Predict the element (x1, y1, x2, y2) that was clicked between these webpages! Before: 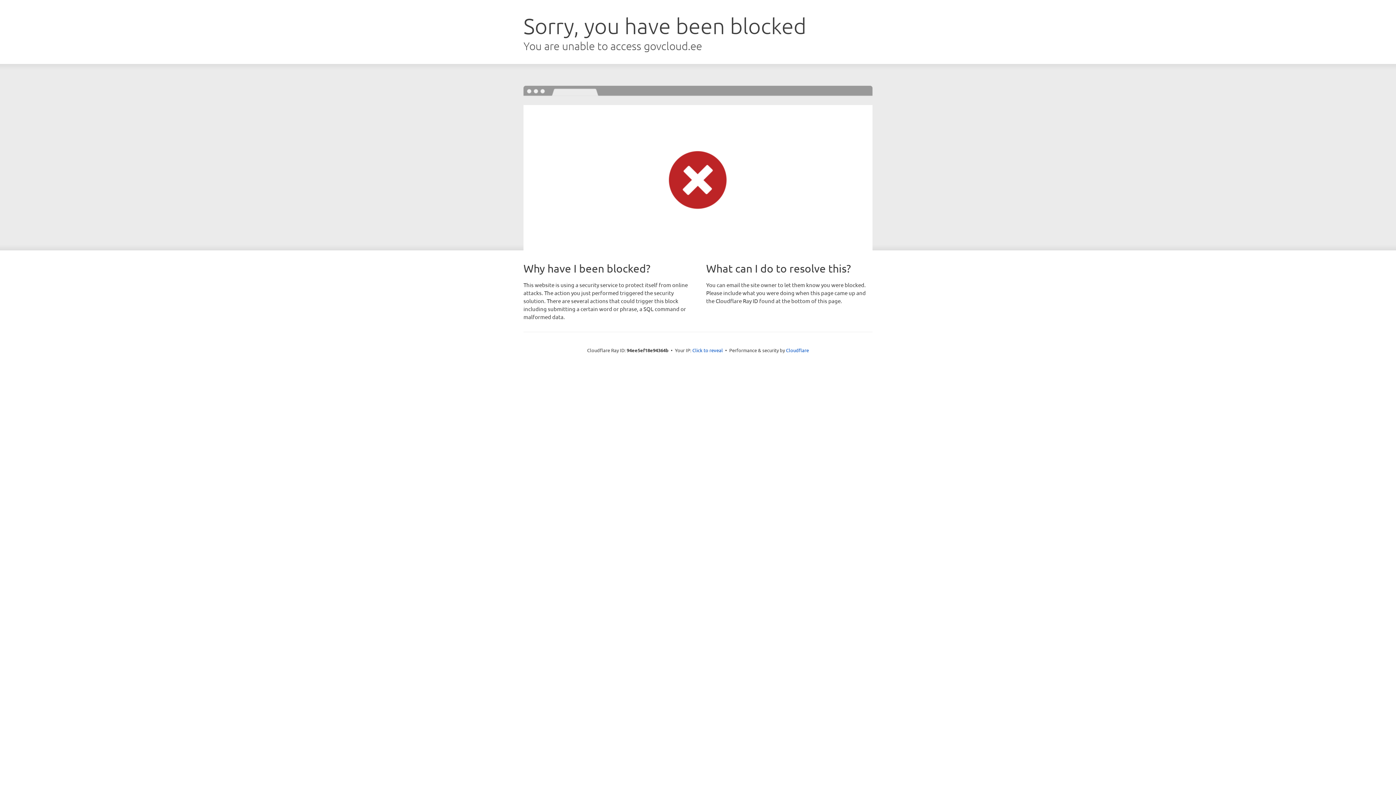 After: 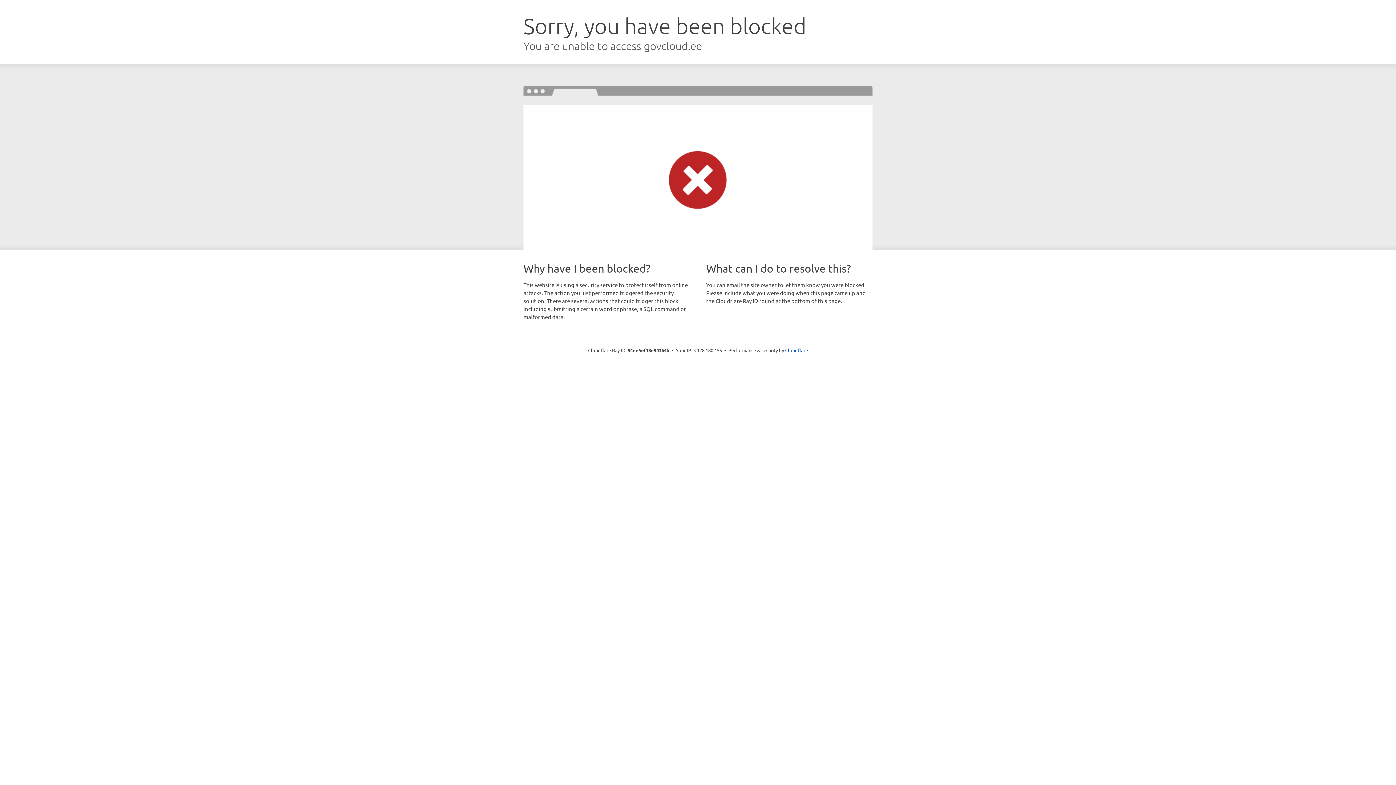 Action: bbox: (692, 346, 723, 353) label: Click to reveal